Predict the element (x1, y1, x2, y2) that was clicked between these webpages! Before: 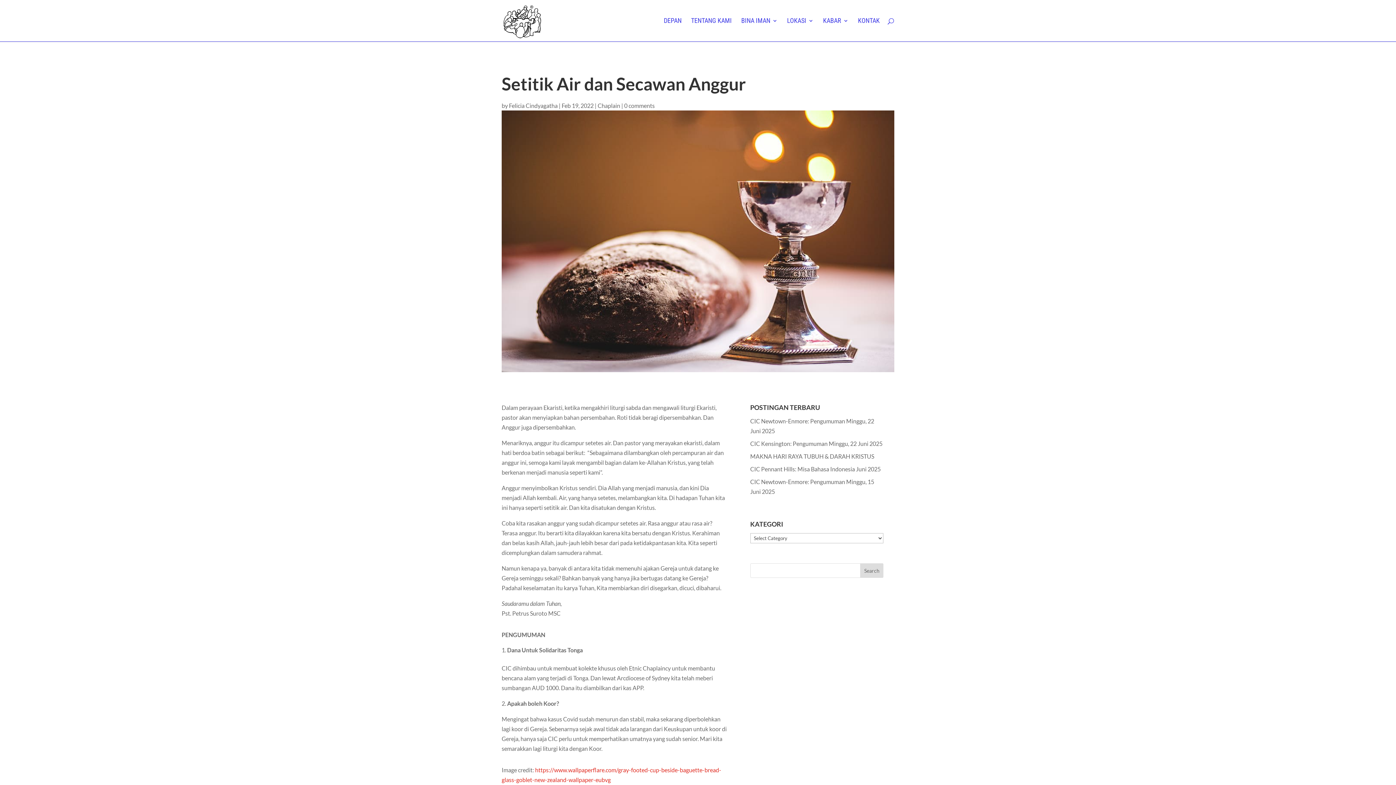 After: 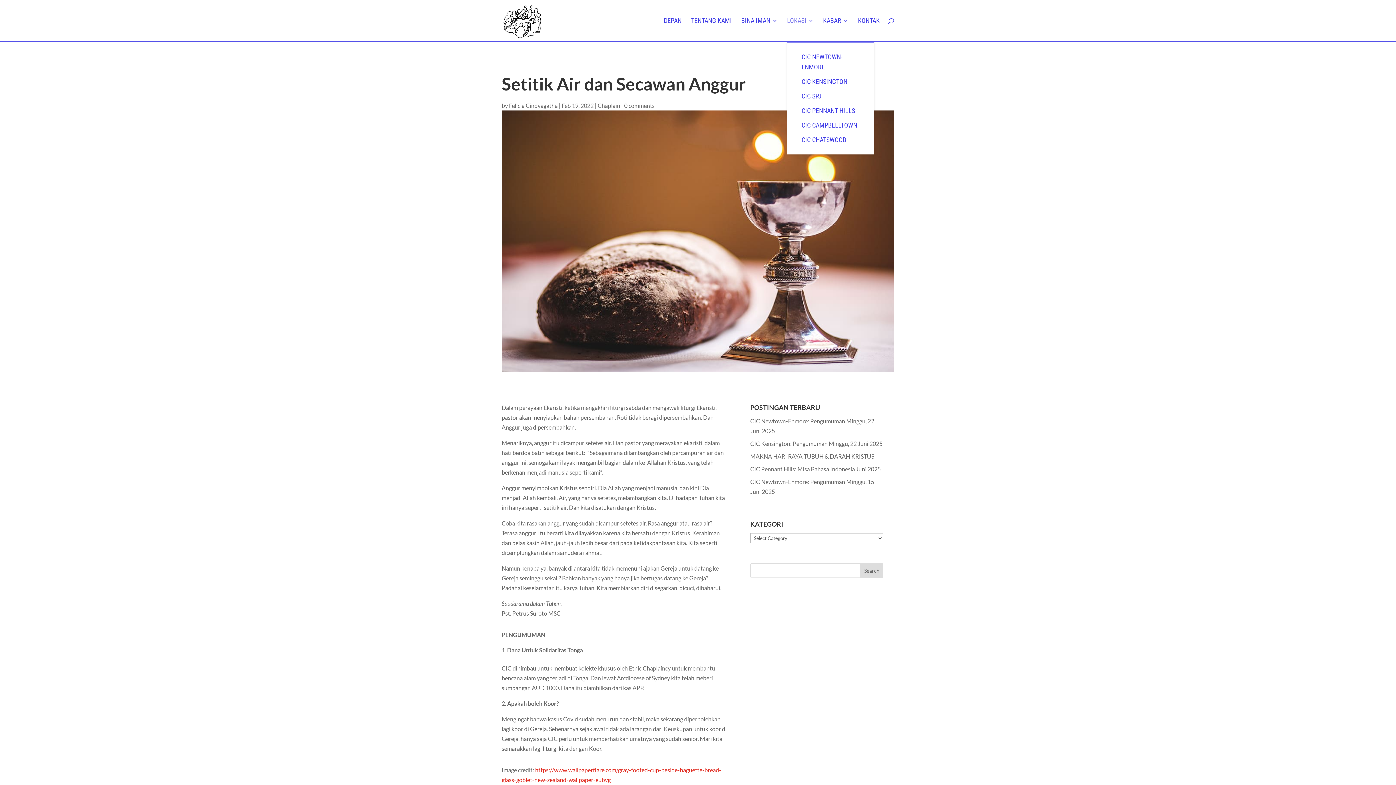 Action: label: LOKASI bbox: (787, 18, 813, 41)